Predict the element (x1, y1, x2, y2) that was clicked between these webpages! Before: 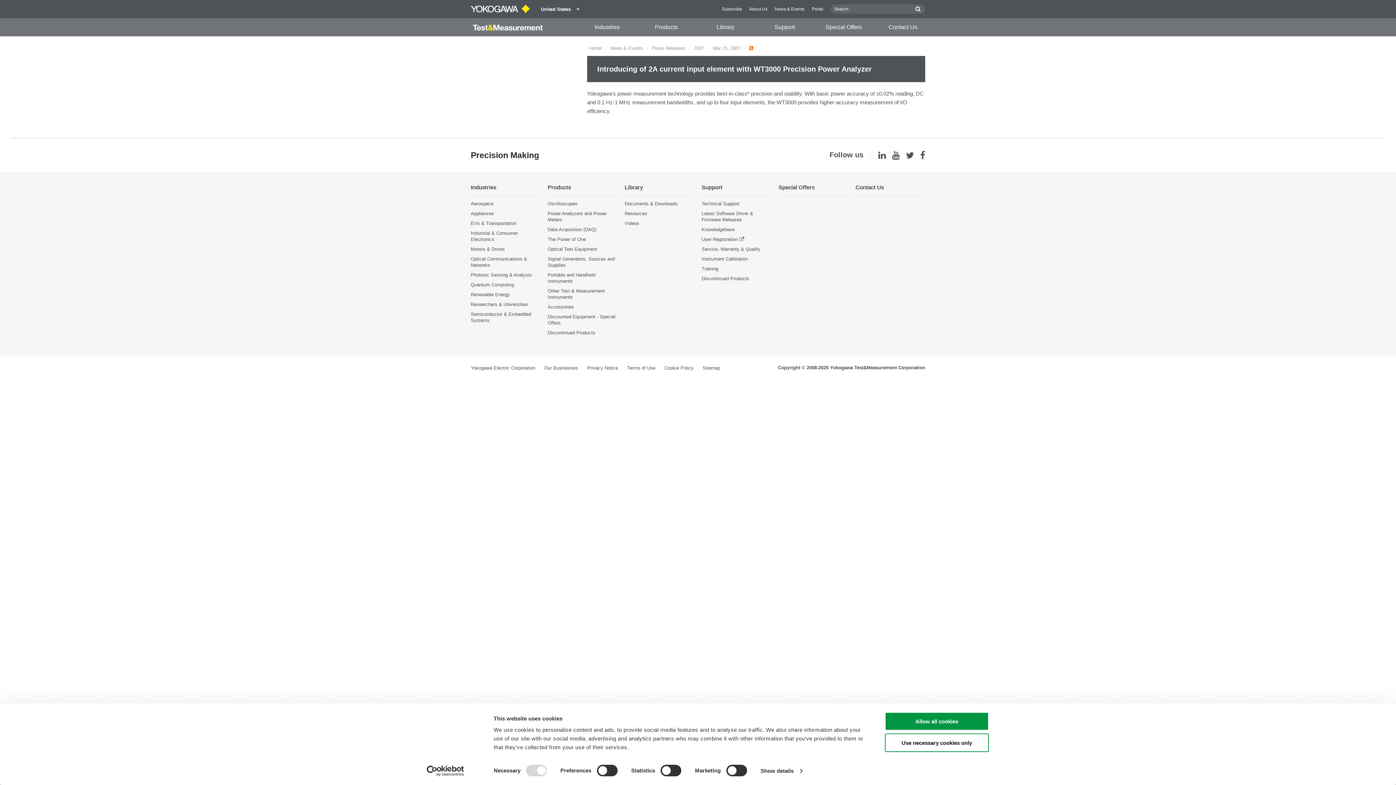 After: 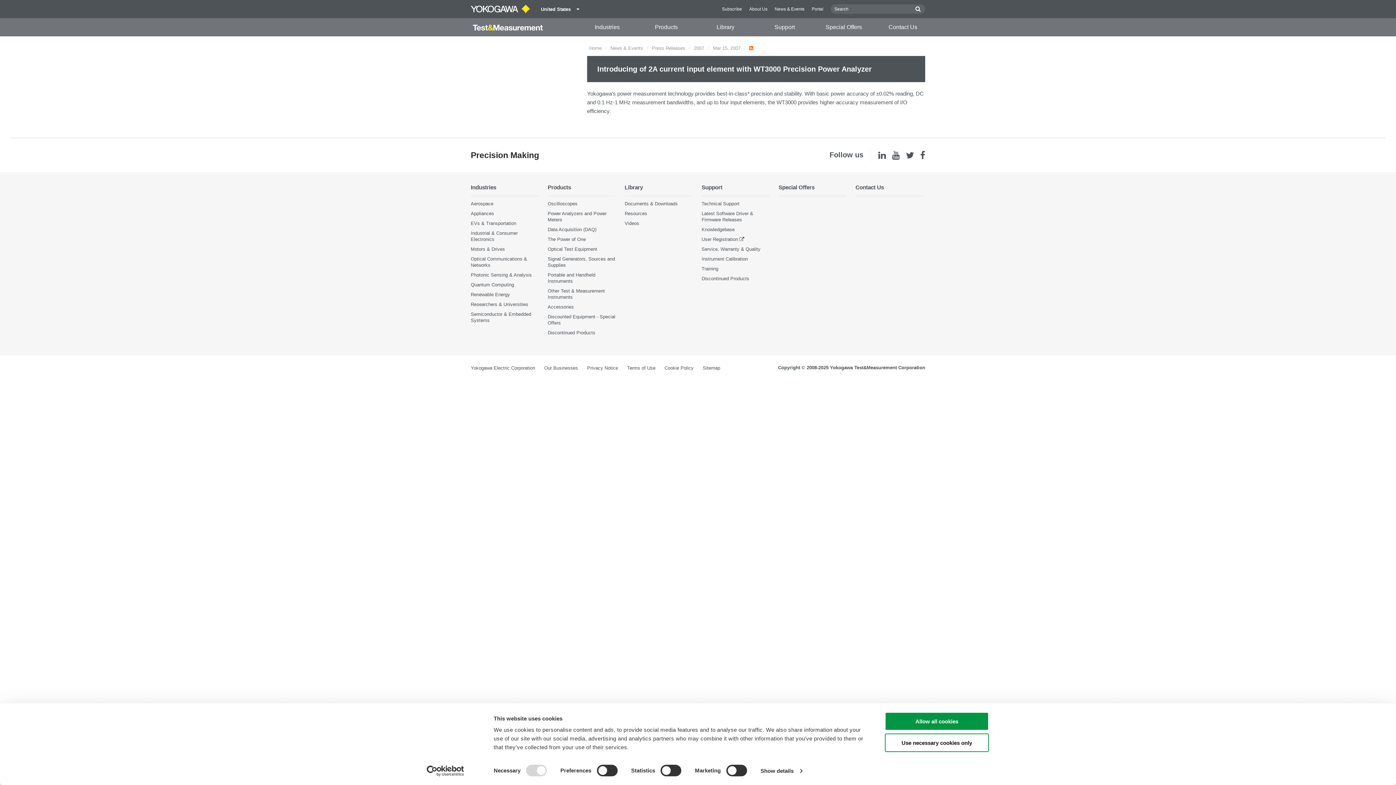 Action: label: Mar 15, 2007 bbox: (713, 45, 740, 50)